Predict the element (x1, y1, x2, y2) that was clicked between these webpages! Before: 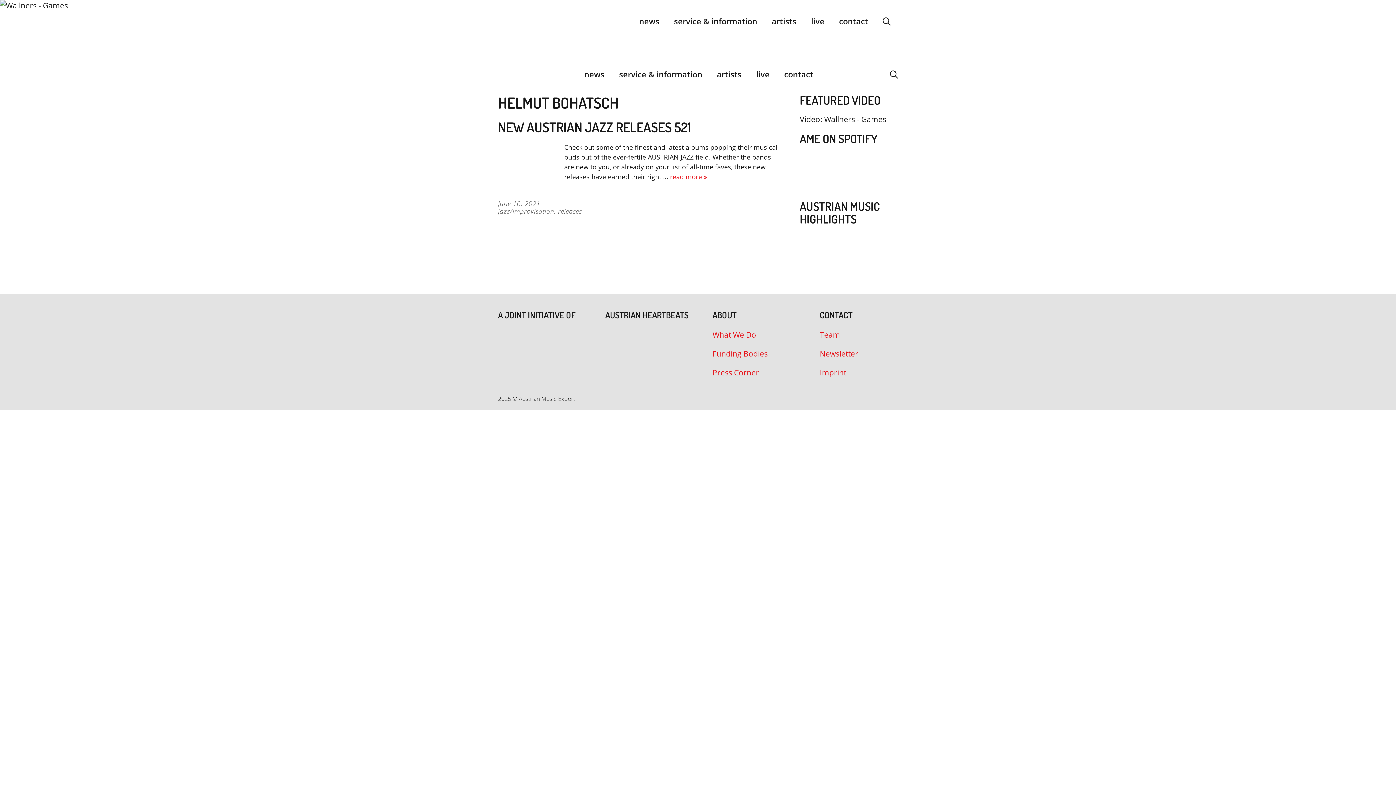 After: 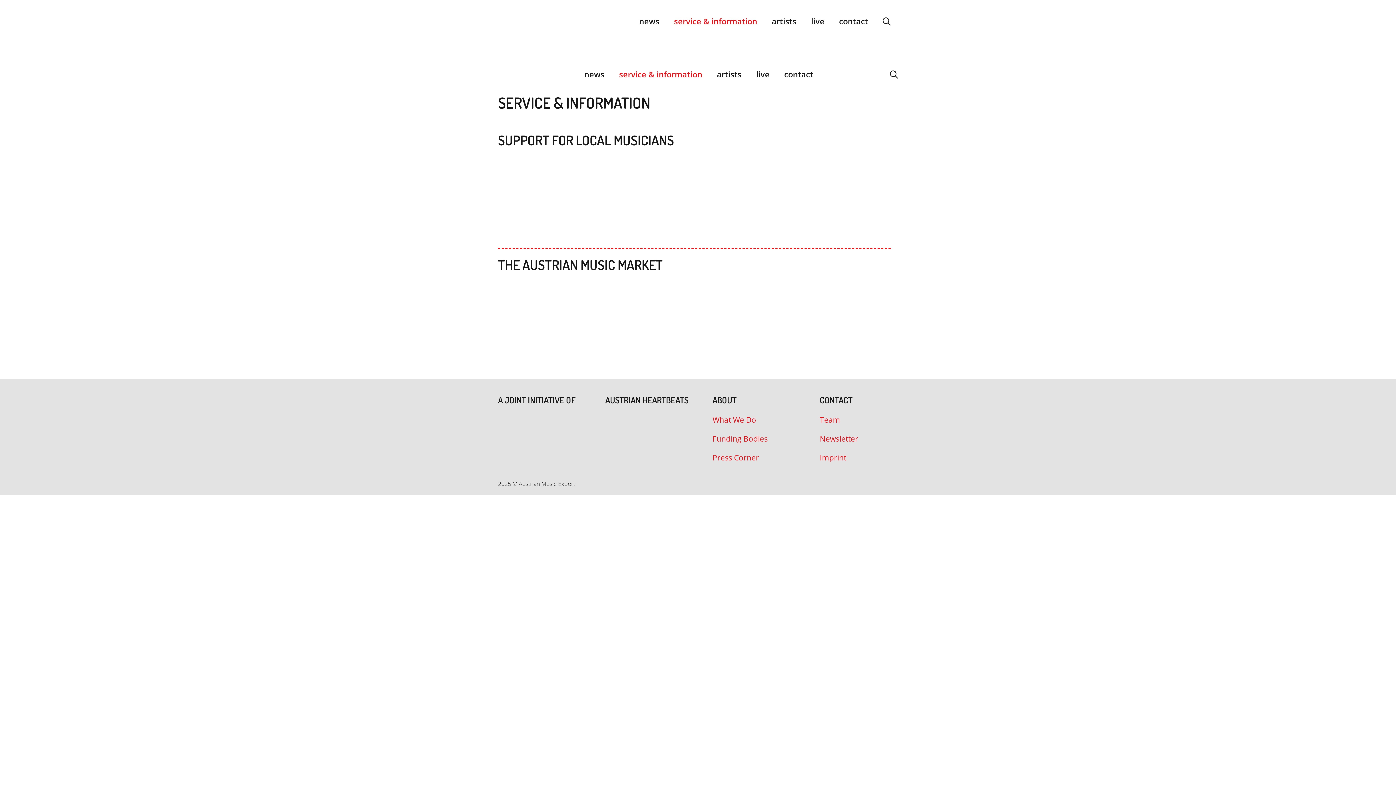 Action: label: service & information bbox: (666, 10, 764, 32)